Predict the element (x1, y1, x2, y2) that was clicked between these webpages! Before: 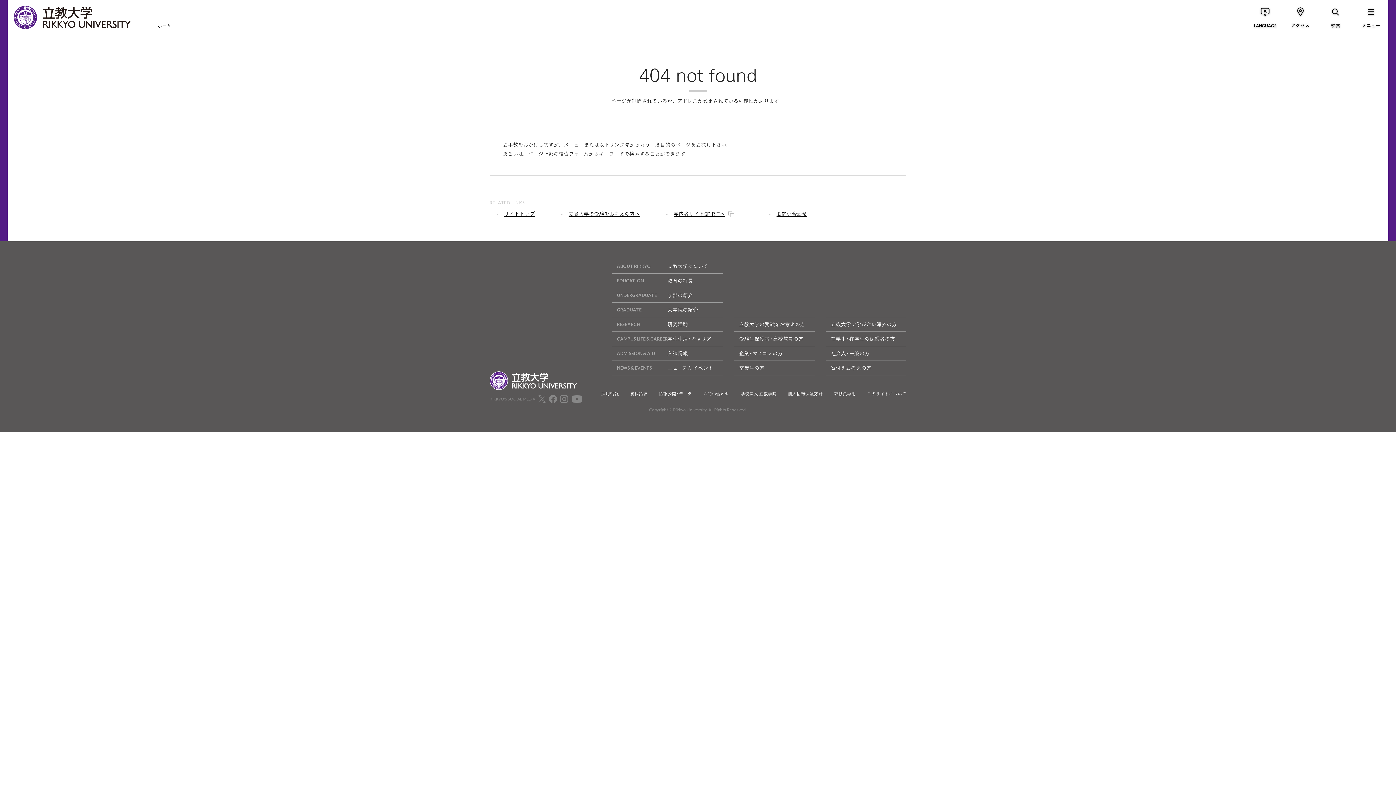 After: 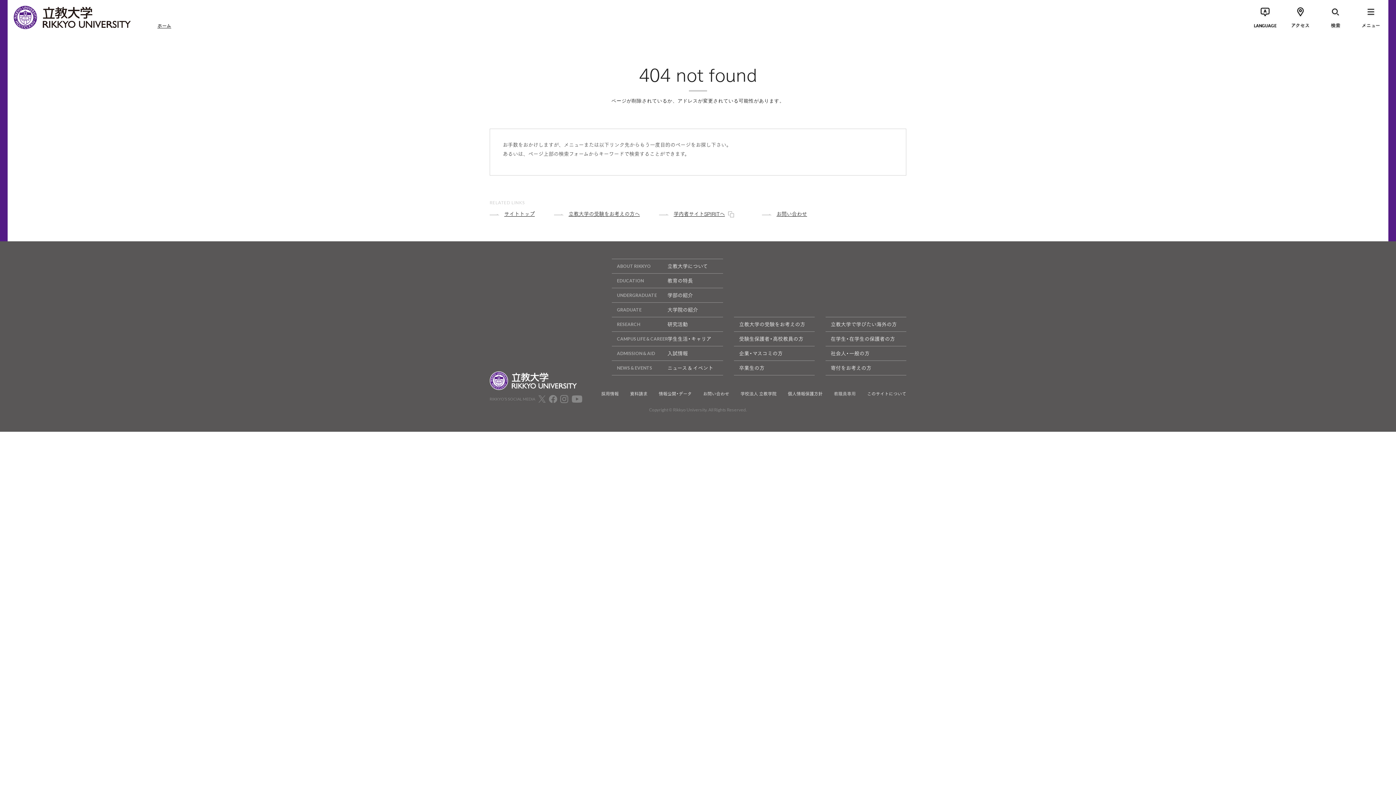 Action: bbox: (834, 390, 856, 397) label: 教職員専用